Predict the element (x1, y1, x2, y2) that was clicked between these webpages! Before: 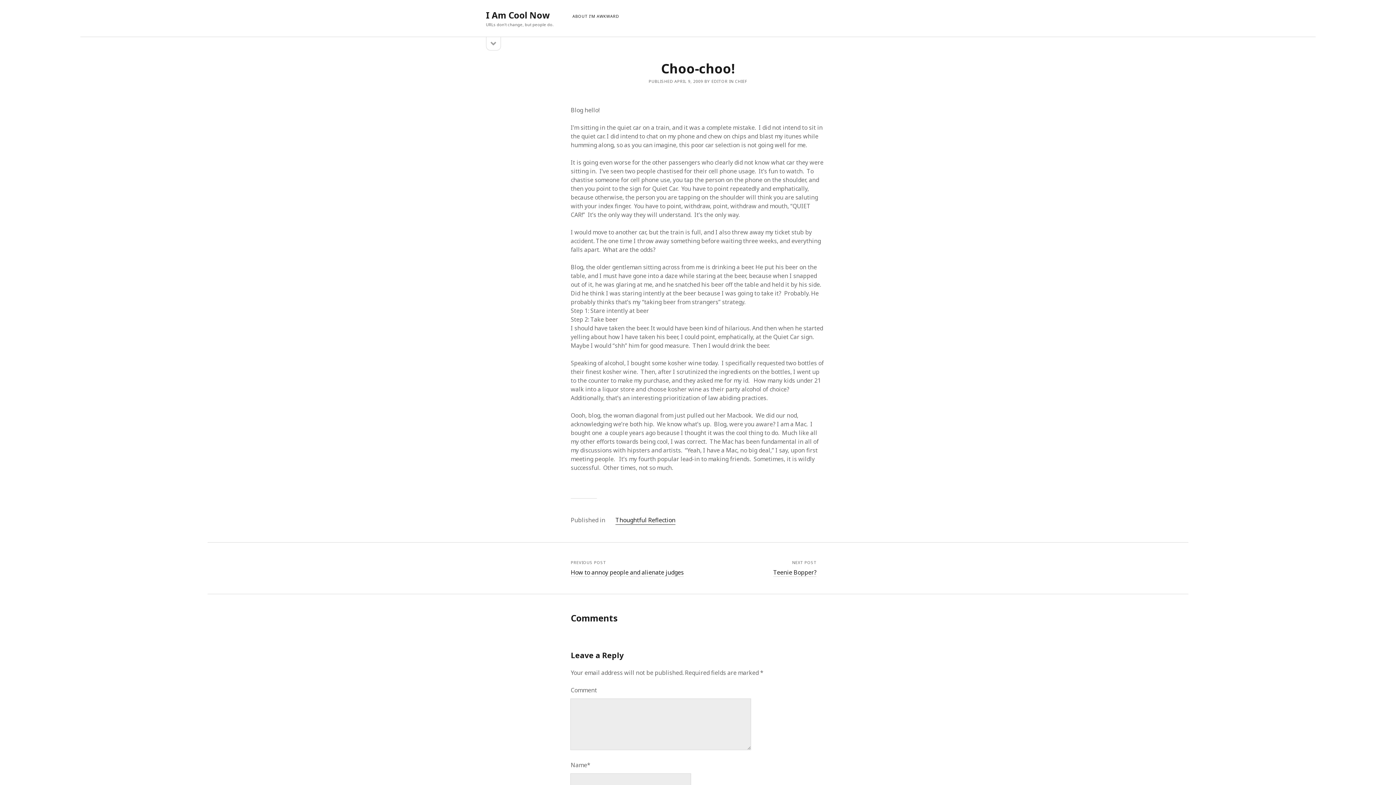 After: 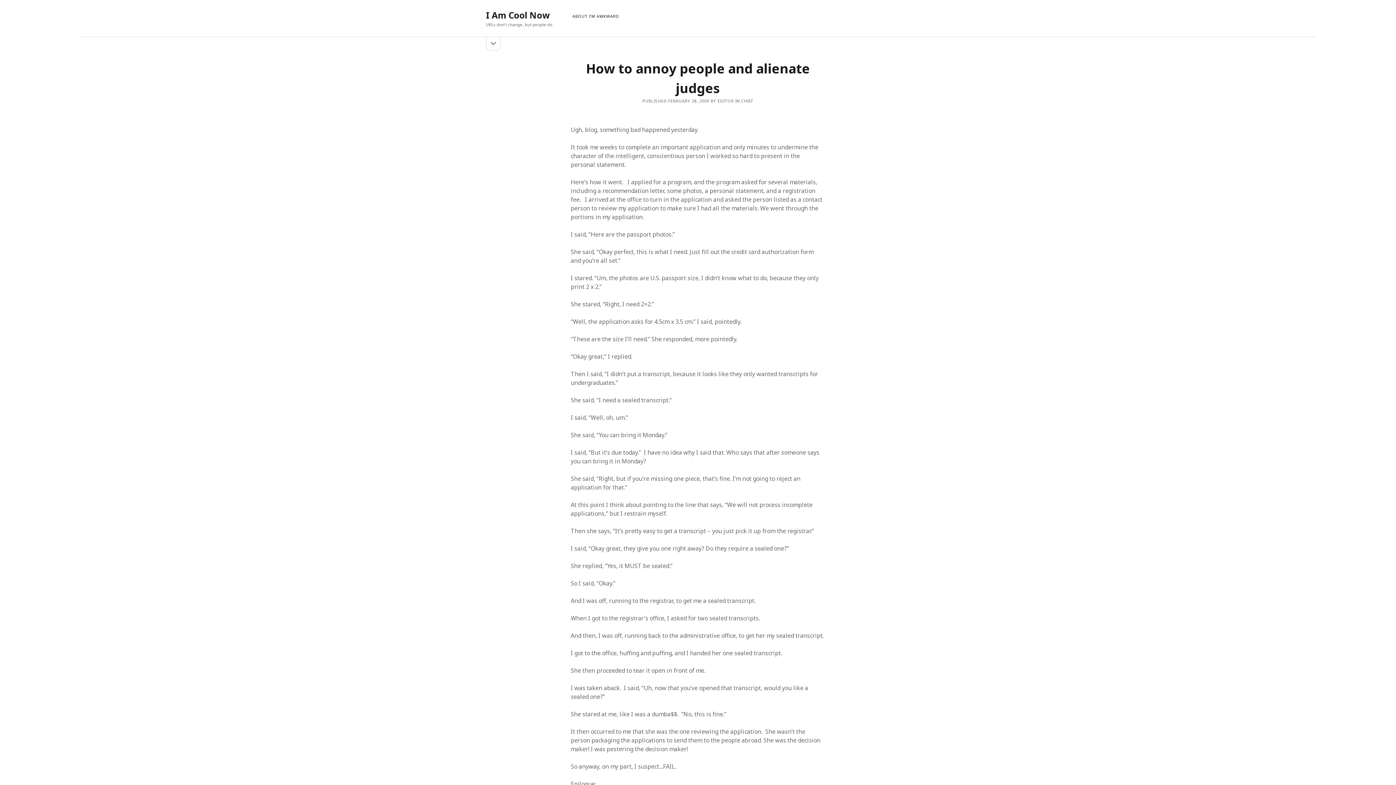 Action: label: How to annoy people and alienate judges bbox: (570, 568, 684, 577)